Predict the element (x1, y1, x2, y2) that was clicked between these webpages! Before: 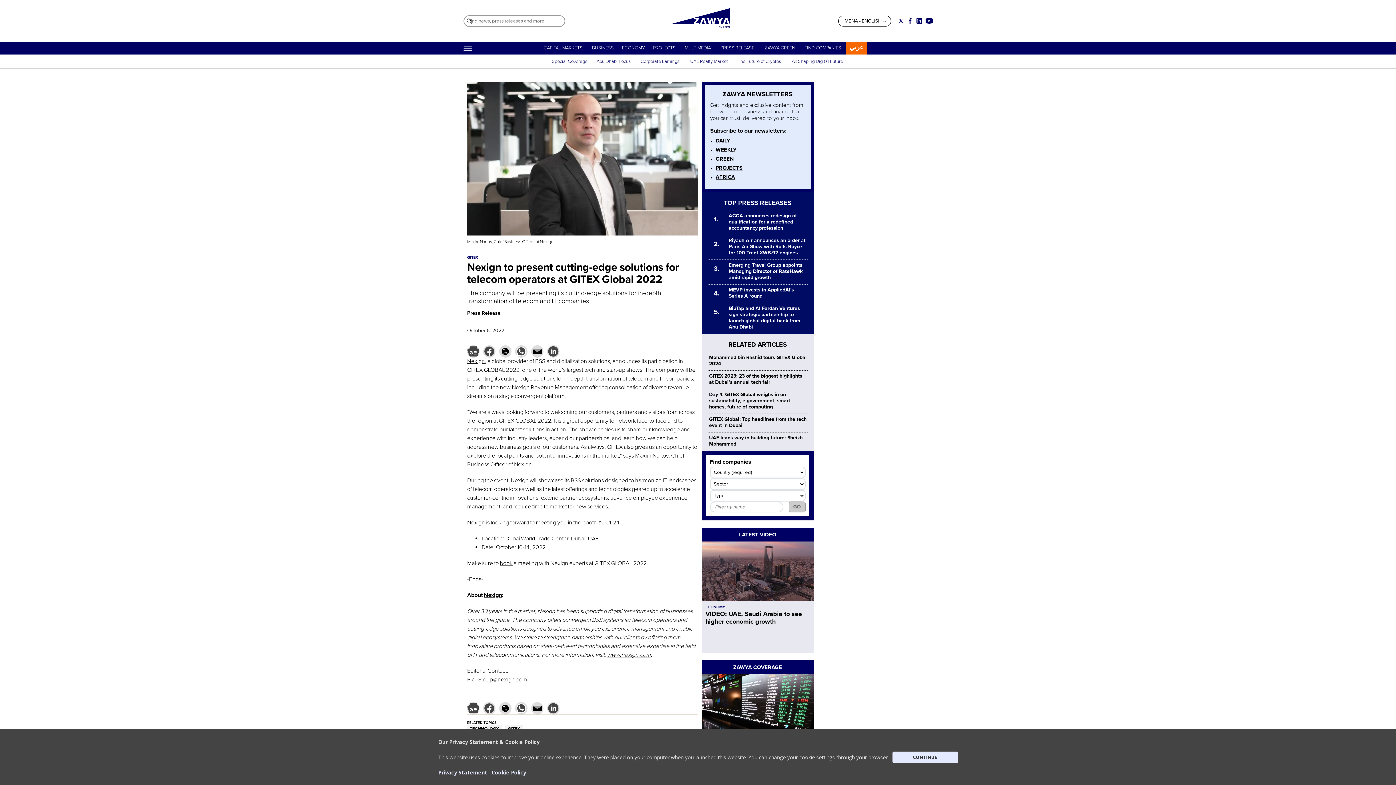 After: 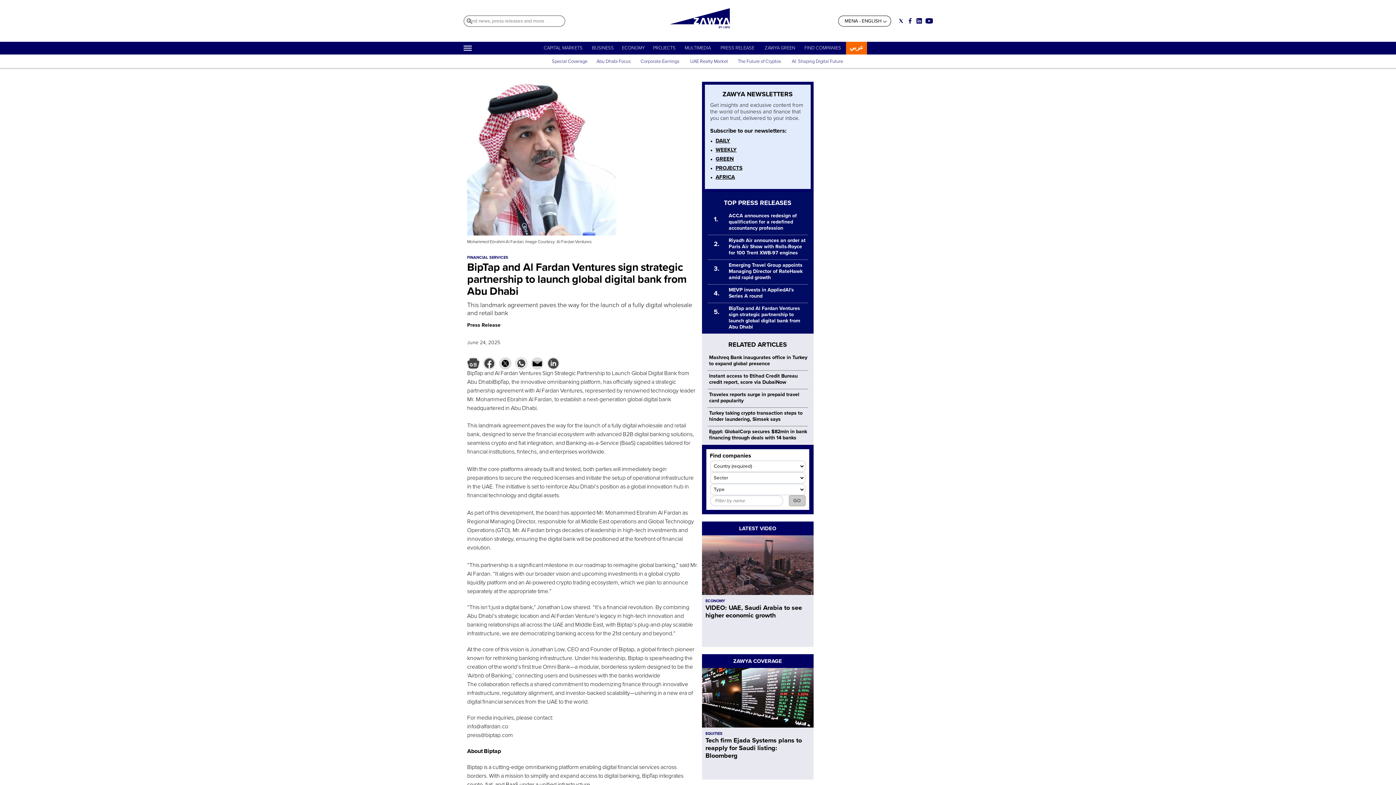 Action: bbox: (728, 305, 800, 330) label: BipTap and Al Fardan Ventures sign strategic partnership to launch global digital bank from Abu Dhabi